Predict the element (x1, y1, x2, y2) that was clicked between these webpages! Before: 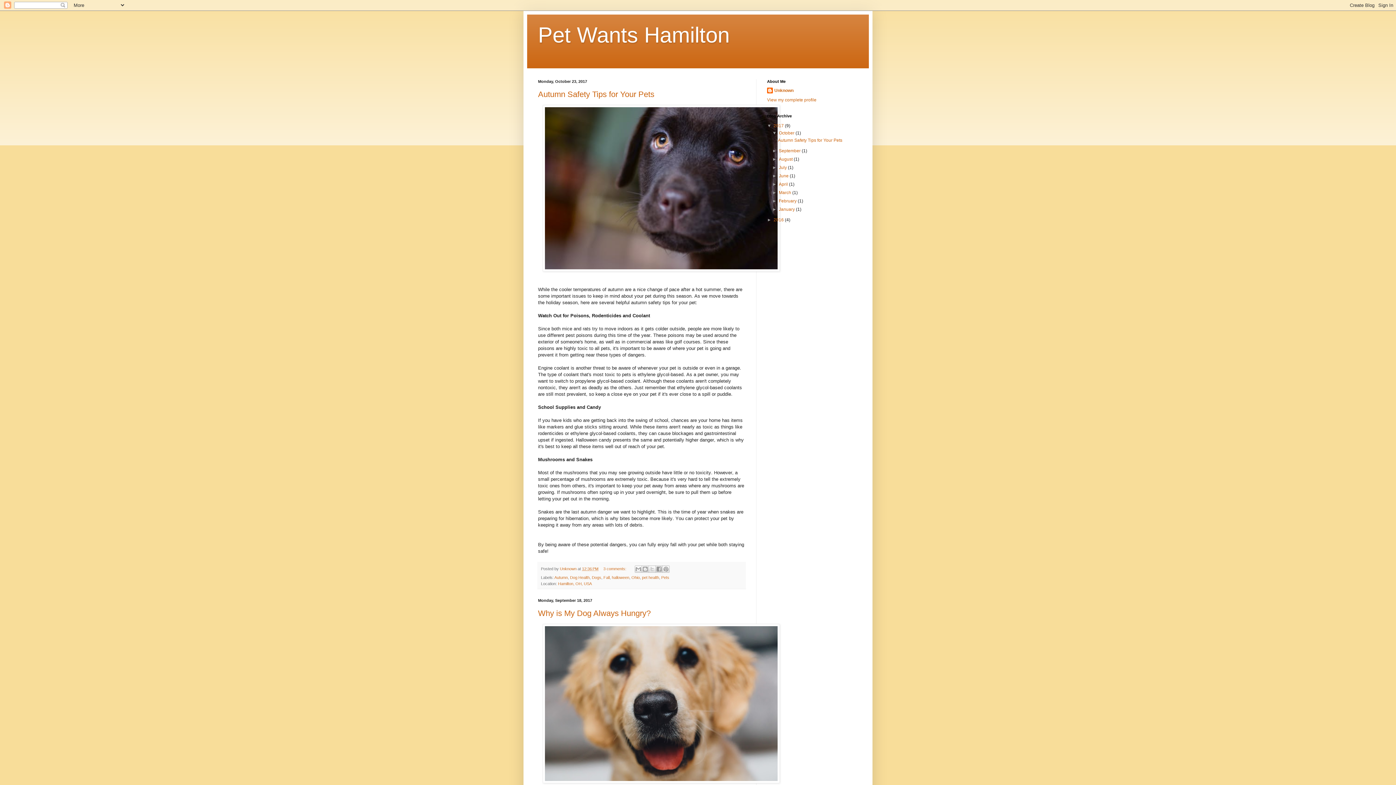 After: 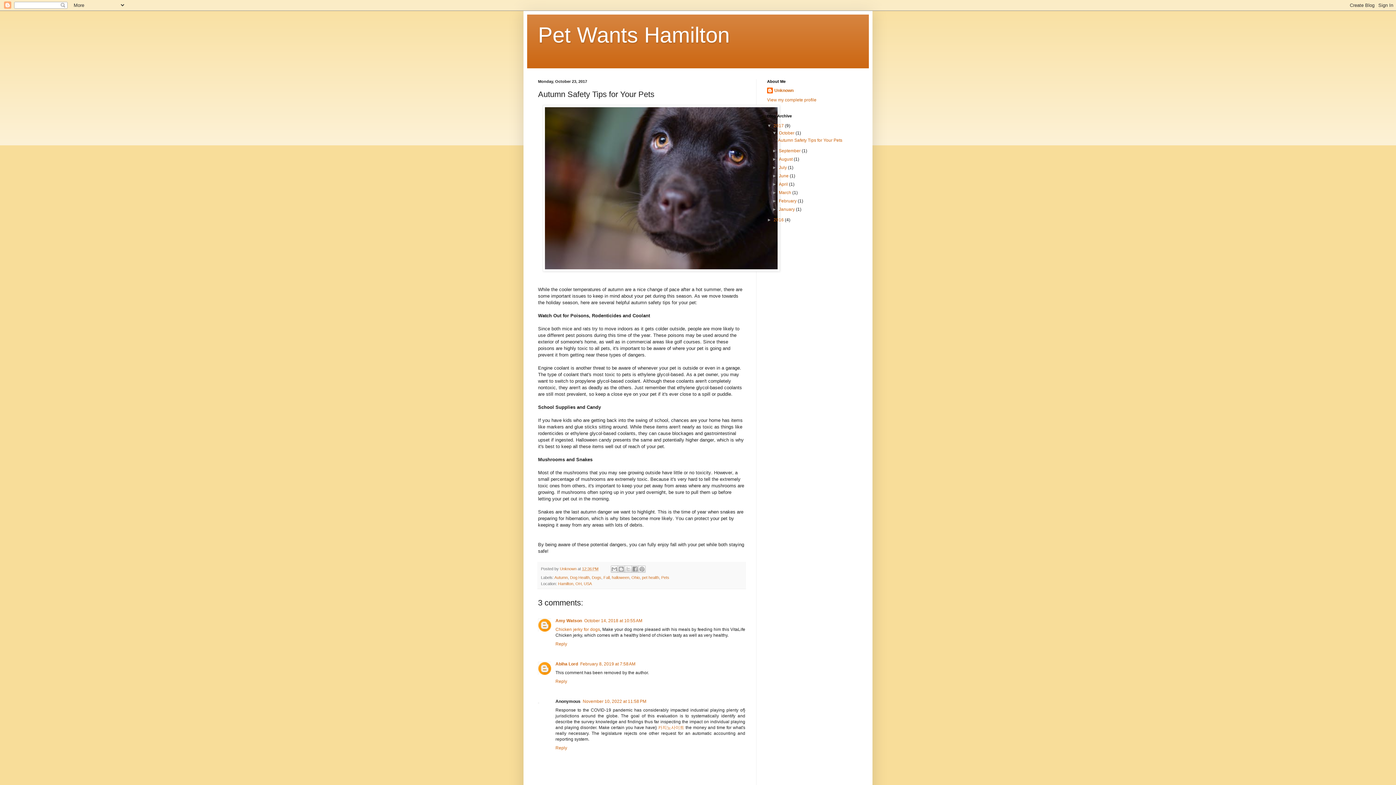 Action: bbox: (538, 89, 654, 98) label: Autumn Safety Tips for Your Pets